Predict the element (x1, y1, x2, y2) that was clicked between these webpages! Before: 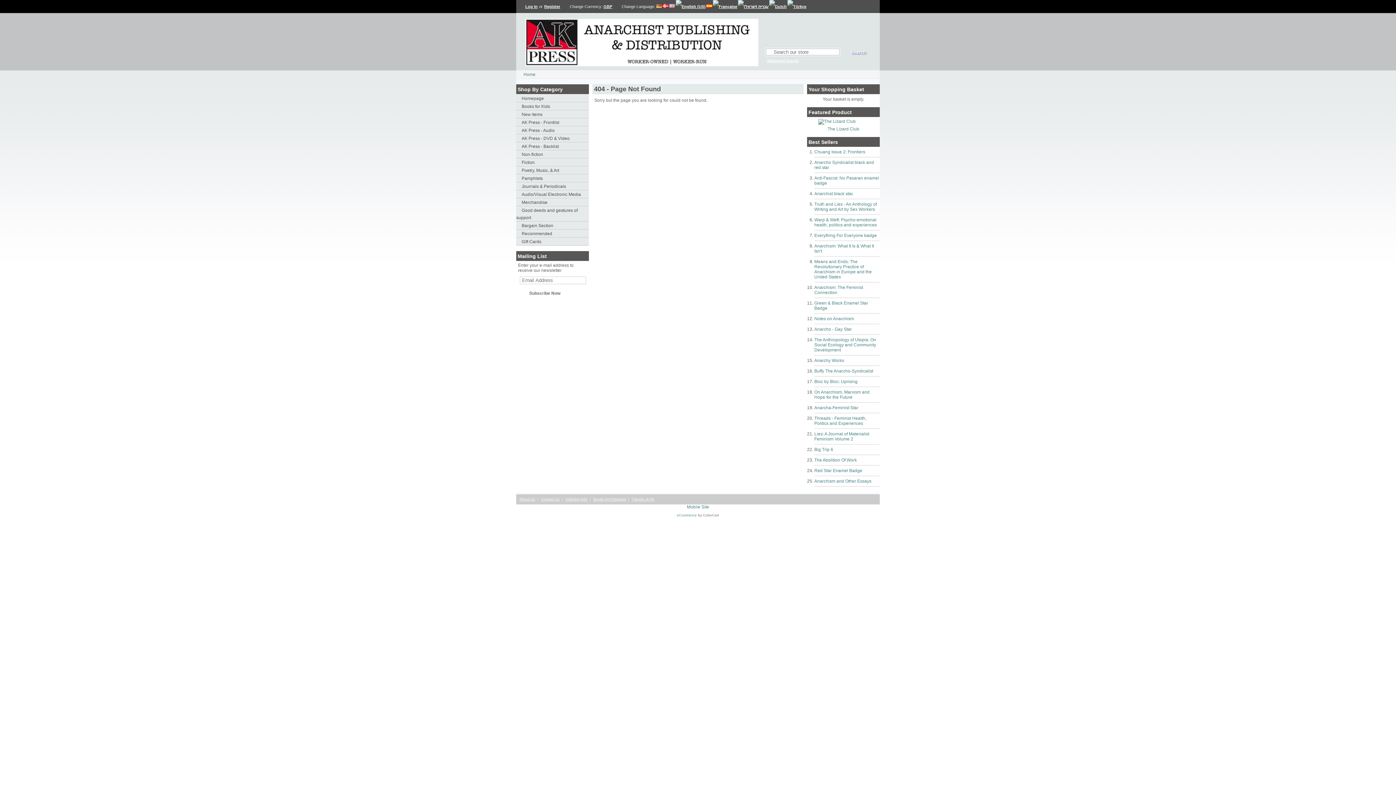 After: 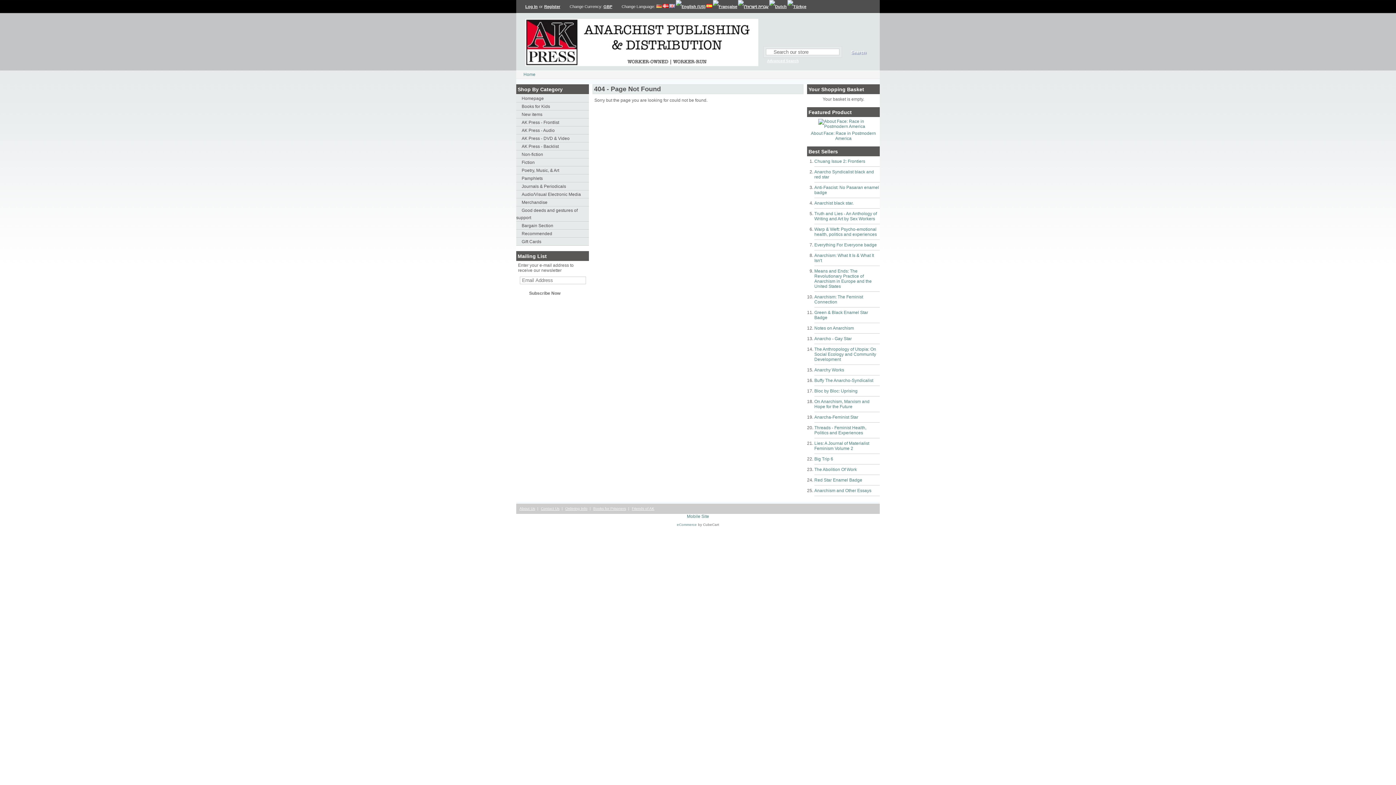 Action: label: Register bbox: (544, 0, 560, 13)